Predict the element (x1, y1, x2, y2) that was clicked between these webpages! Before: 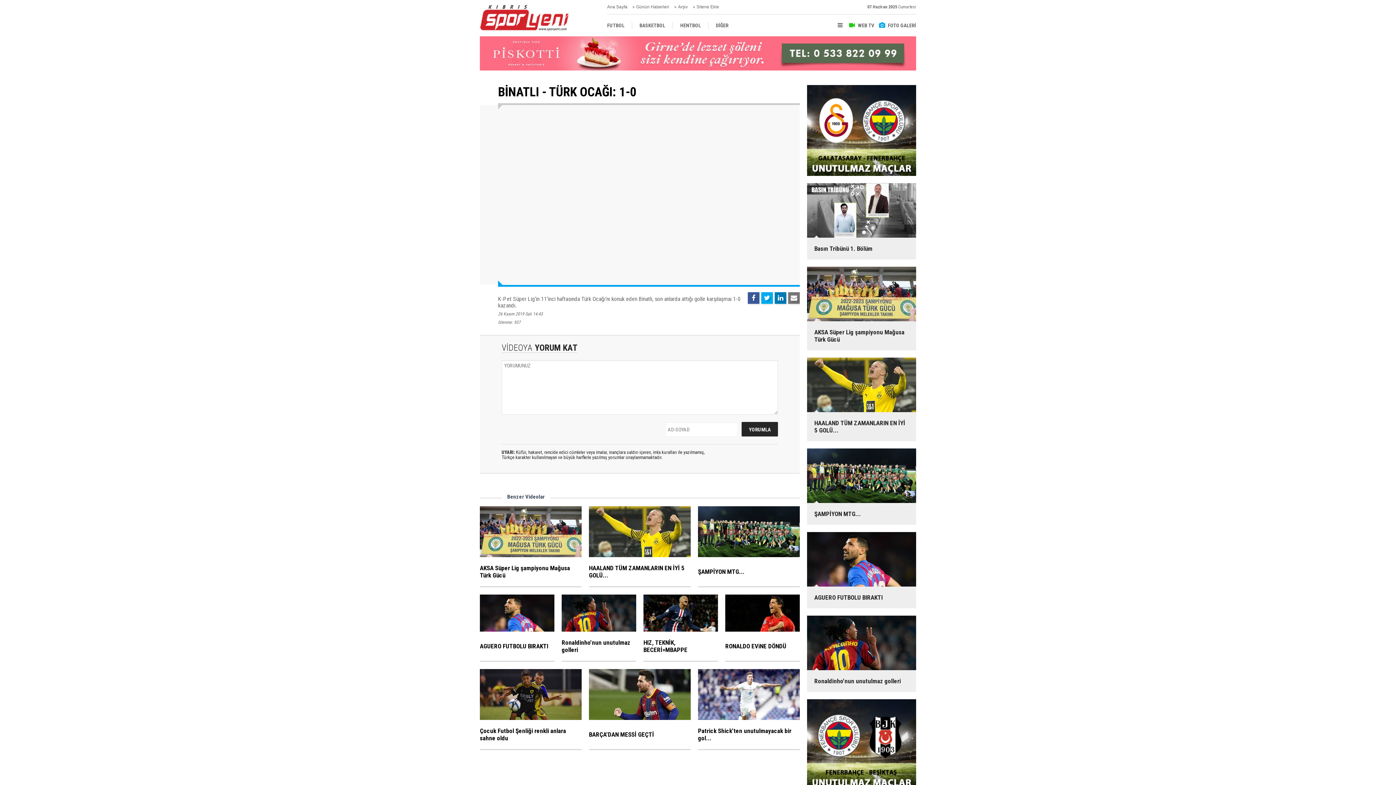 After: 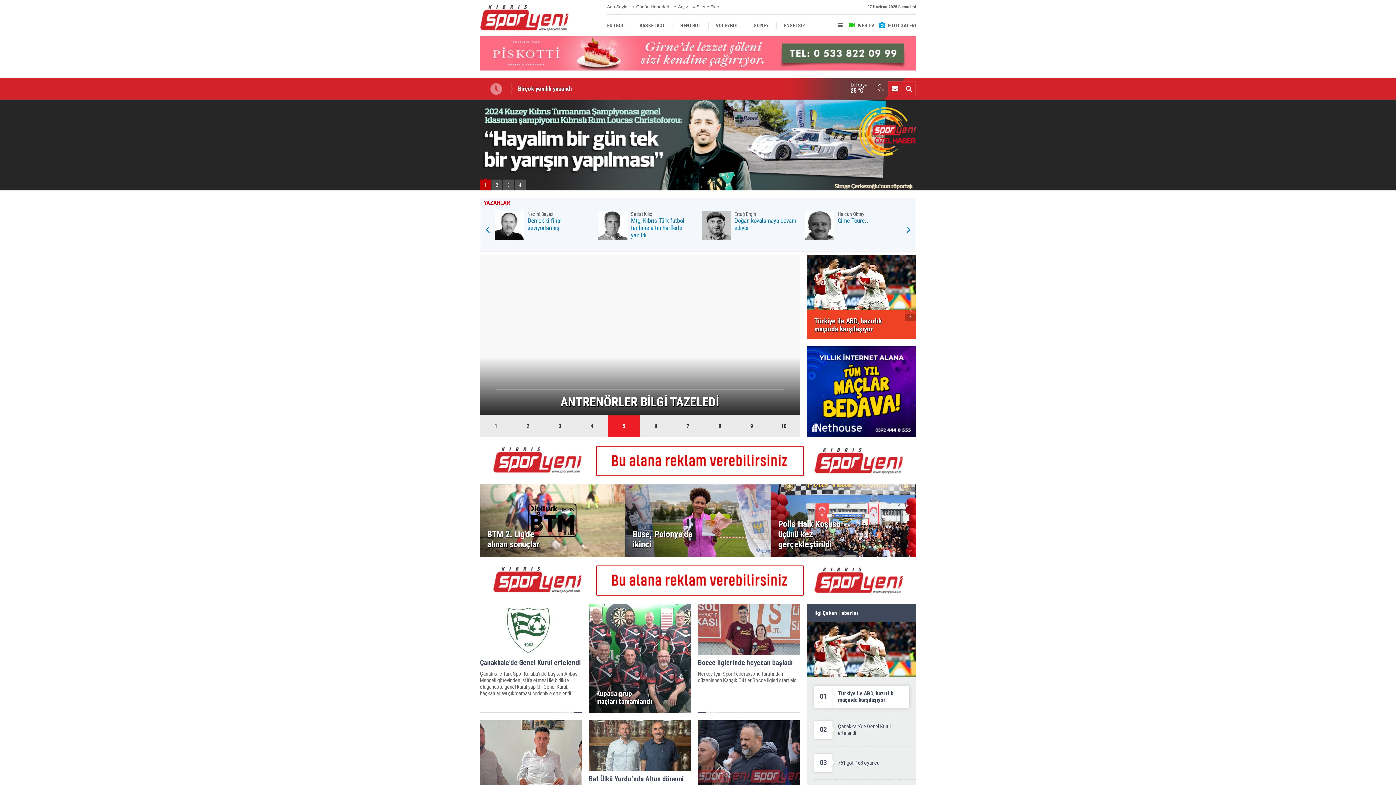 Action: label: Ana Sayfa bbox: (607, 0, 627, 14)